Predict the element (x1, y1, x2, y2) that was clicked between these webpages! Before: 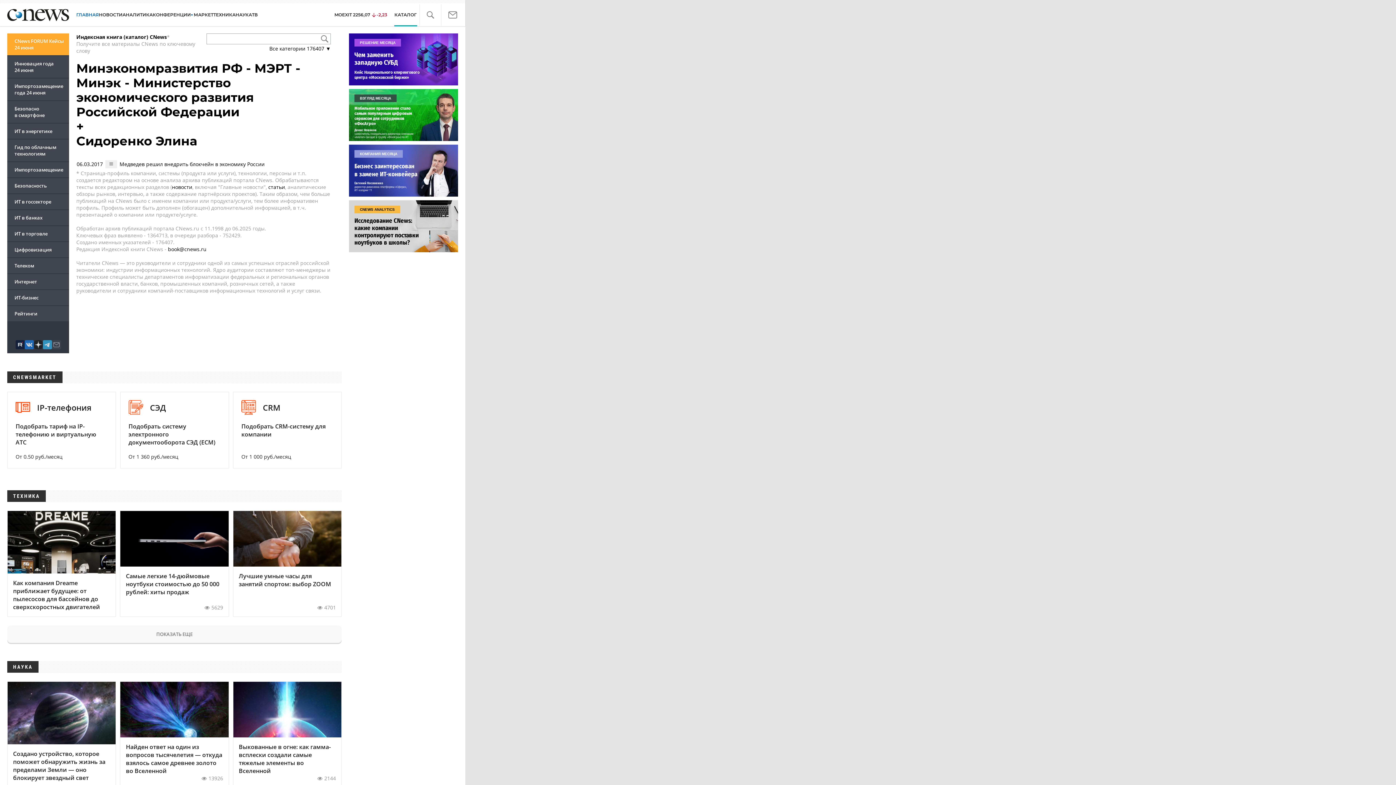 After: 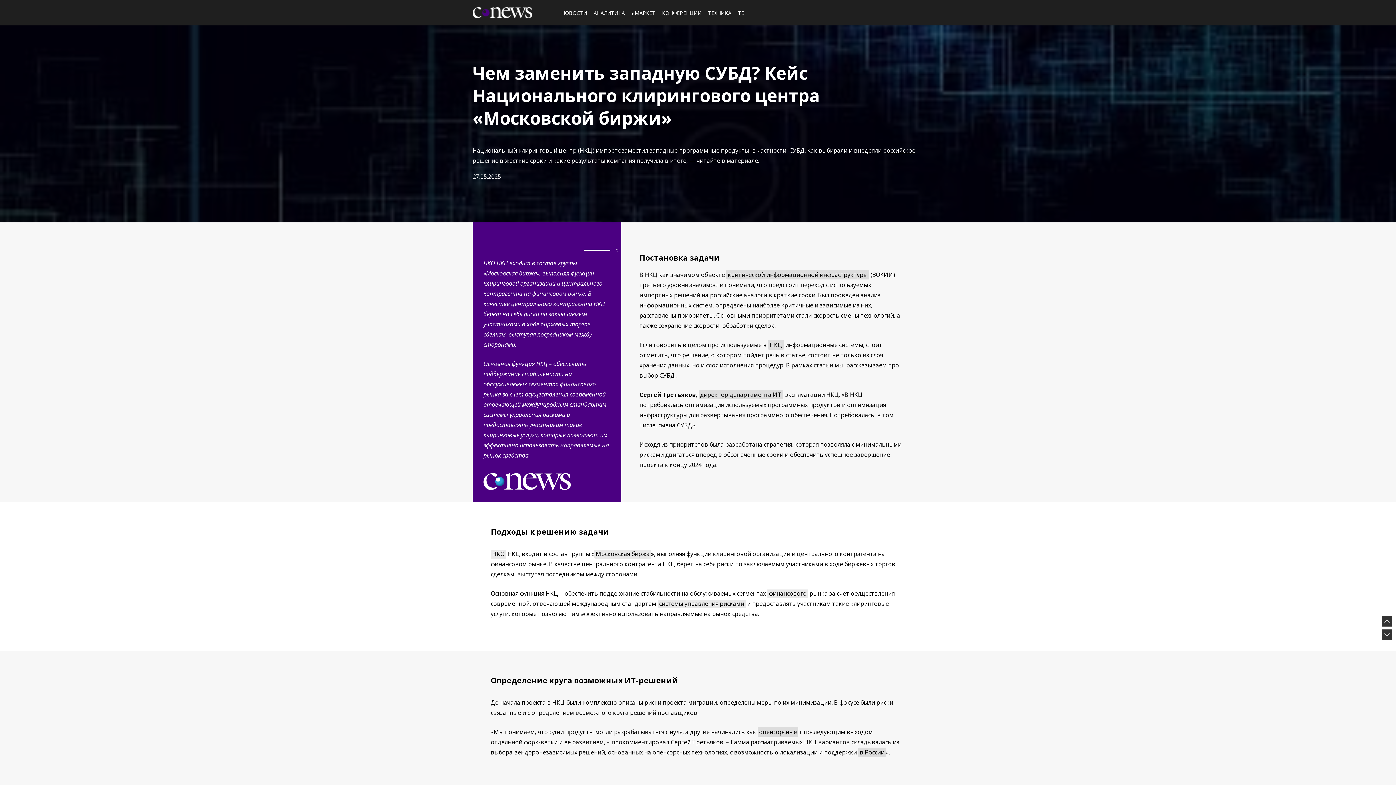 Action: bbox: (349, 33, 458, 85)